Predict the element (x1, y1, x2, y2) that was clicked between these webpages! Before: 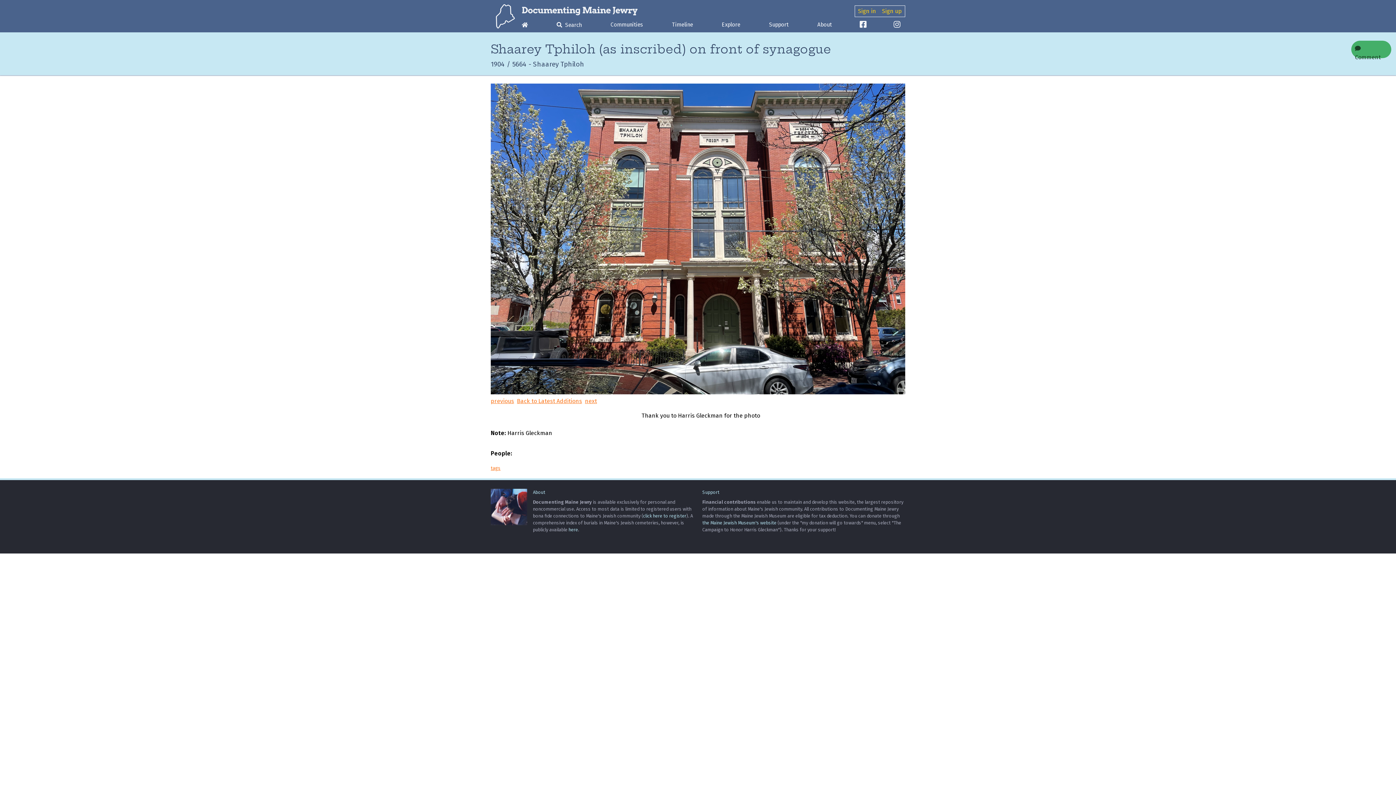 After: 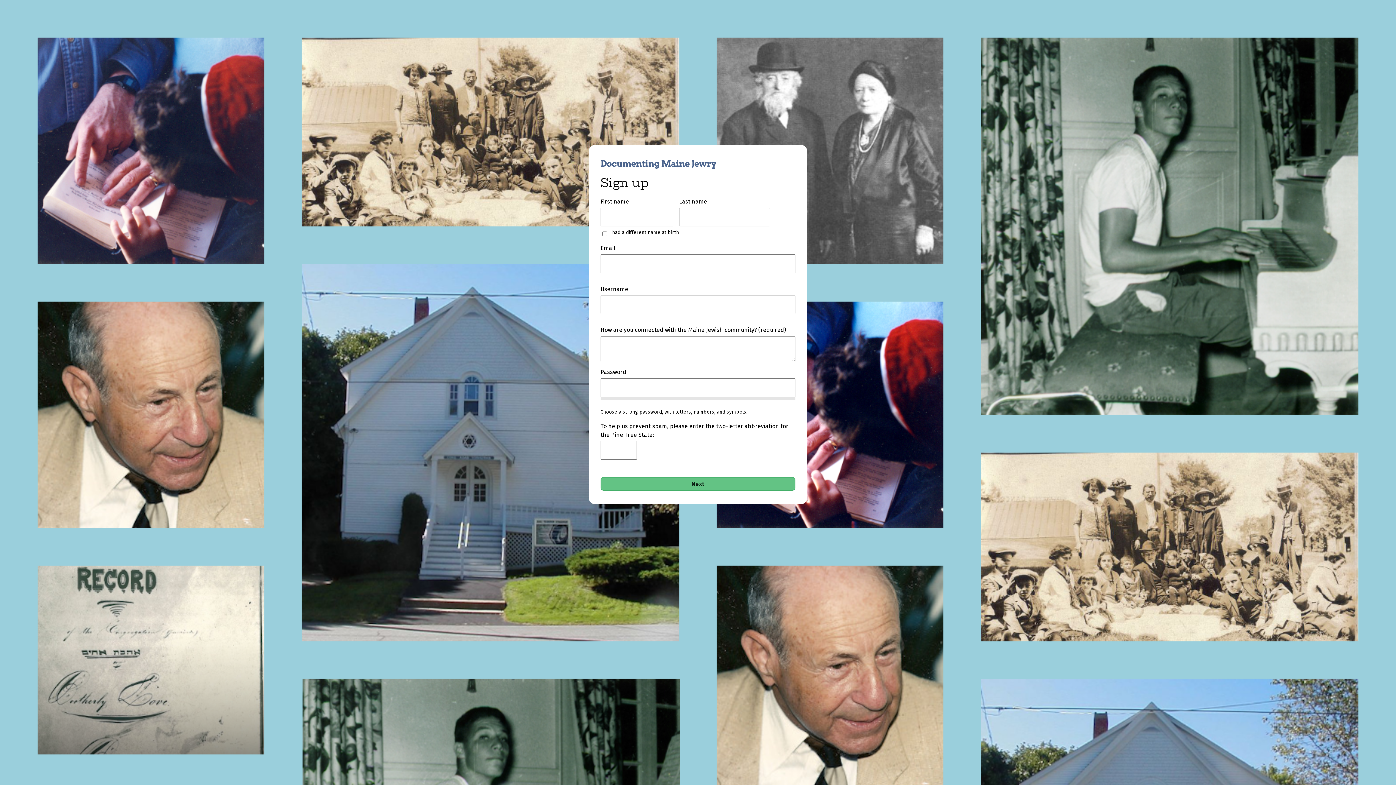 Action: bbox: (879, 5, 905, 16) label: Sign up